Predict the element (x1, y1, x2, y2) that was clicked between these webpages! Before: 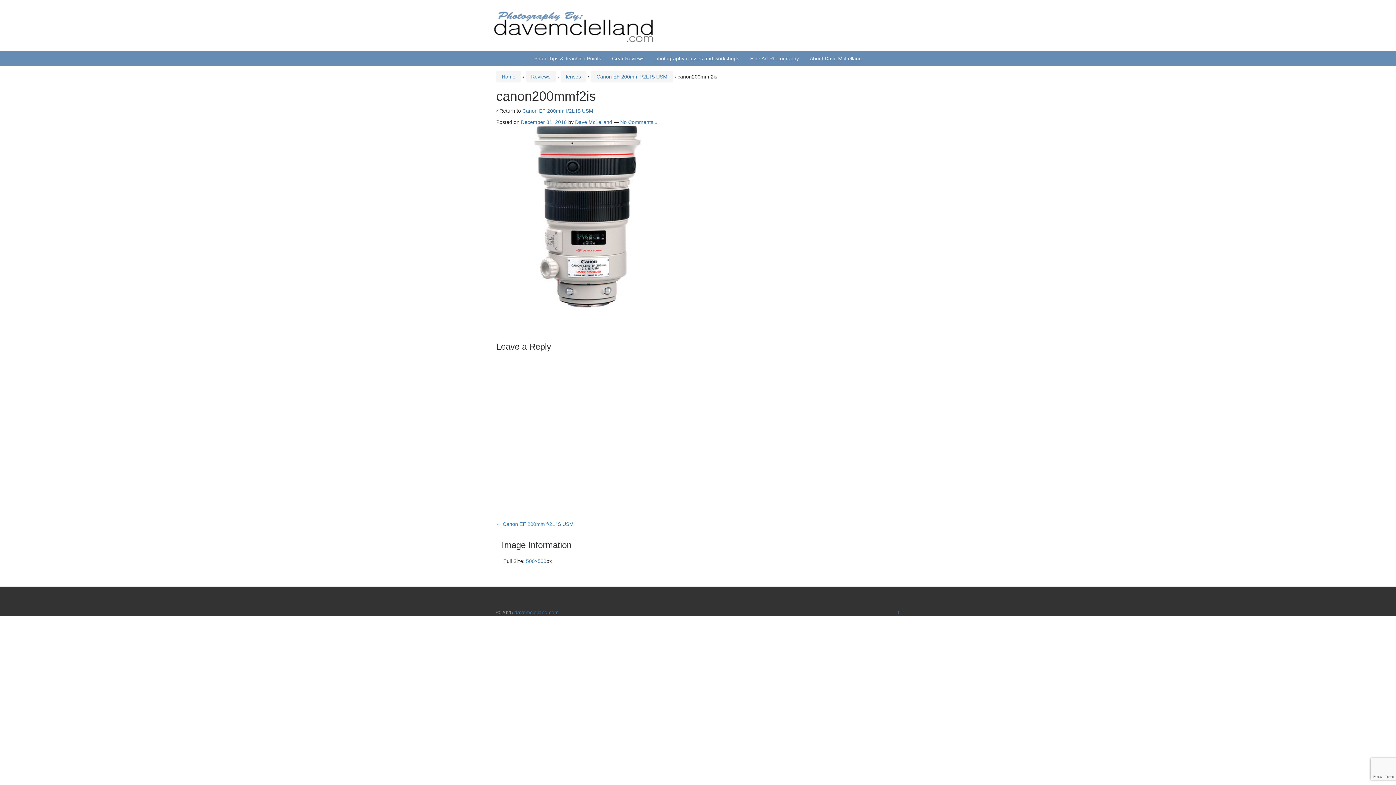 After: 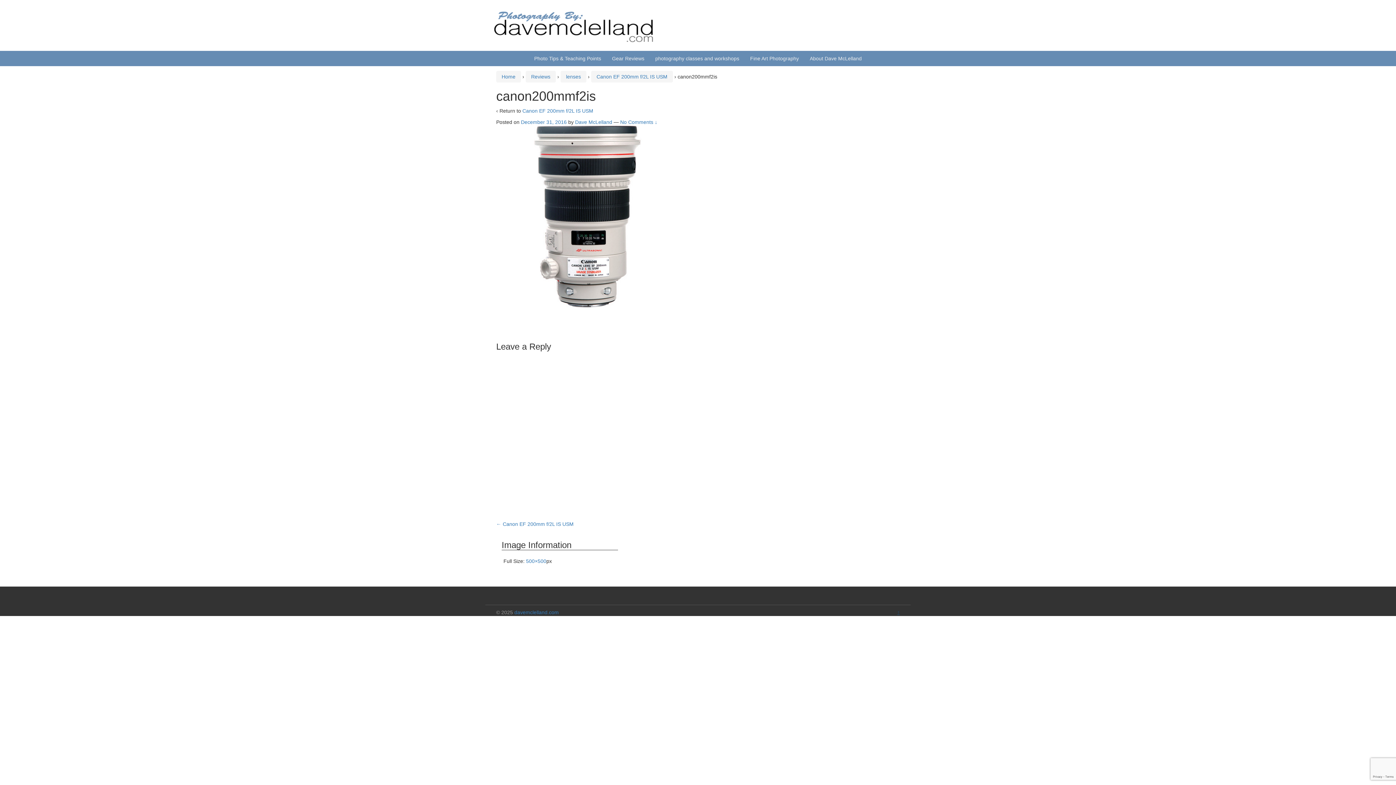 Action: bbox: (897, 609, 900, 615) label: ↑